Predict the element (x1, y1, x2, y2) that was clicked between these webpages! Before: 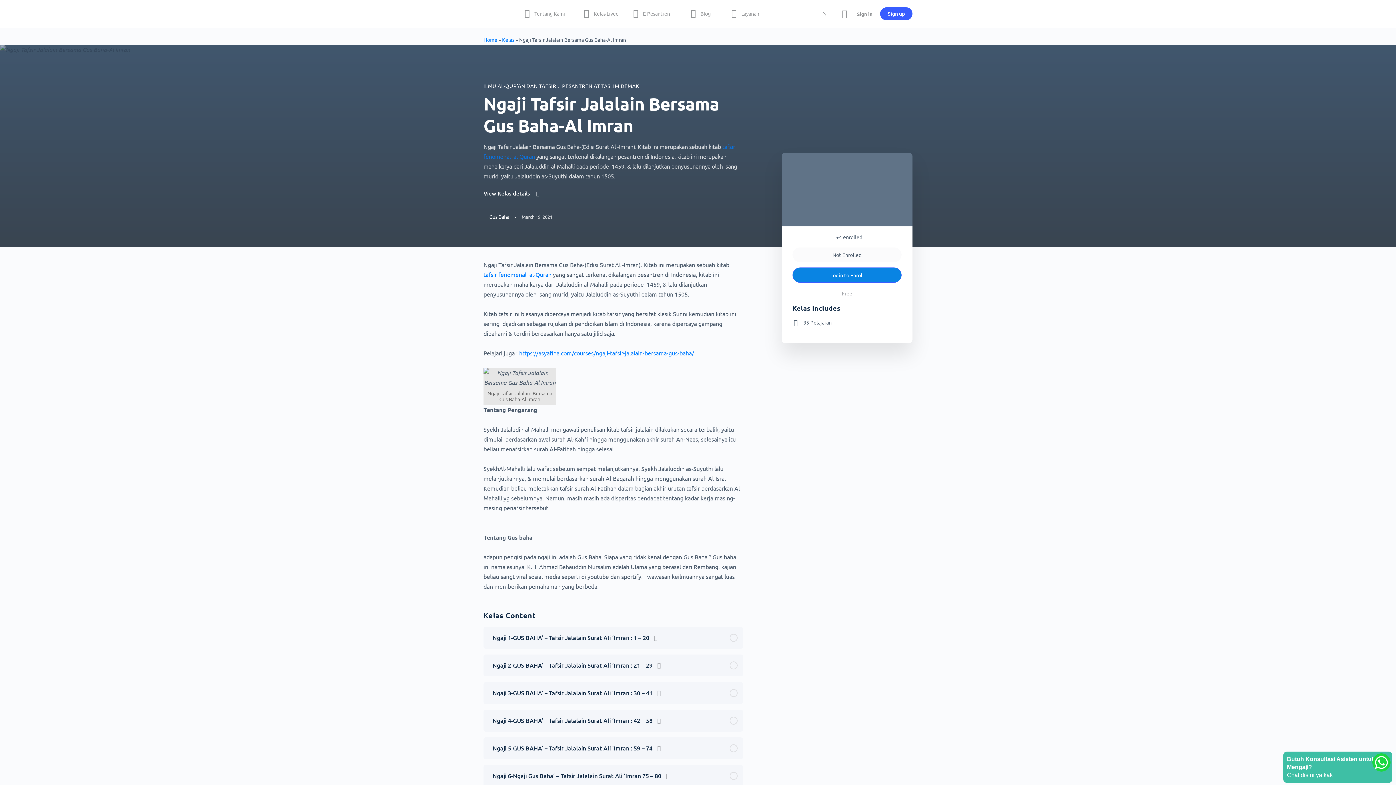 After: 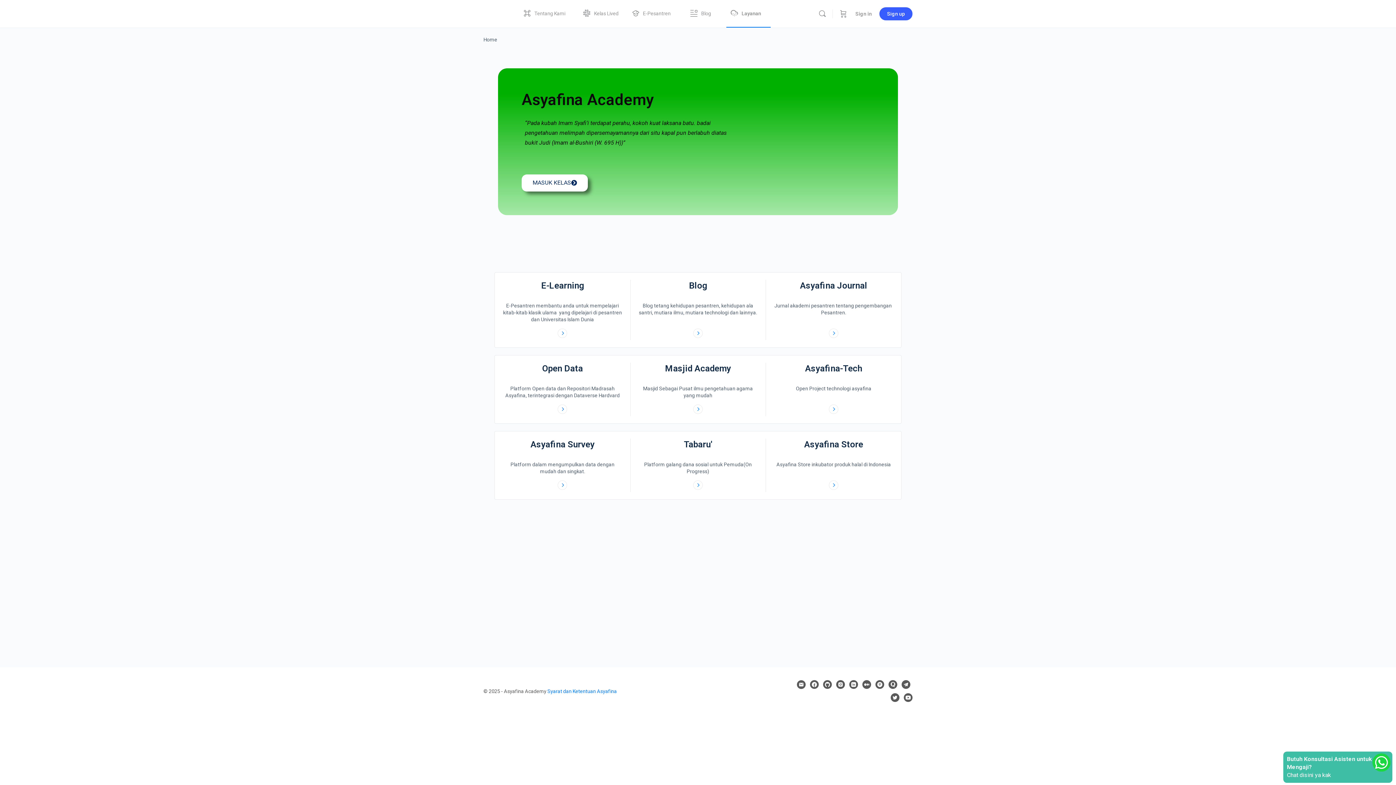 Action: bbox: (726, 0, 769, 27) label: Layanan